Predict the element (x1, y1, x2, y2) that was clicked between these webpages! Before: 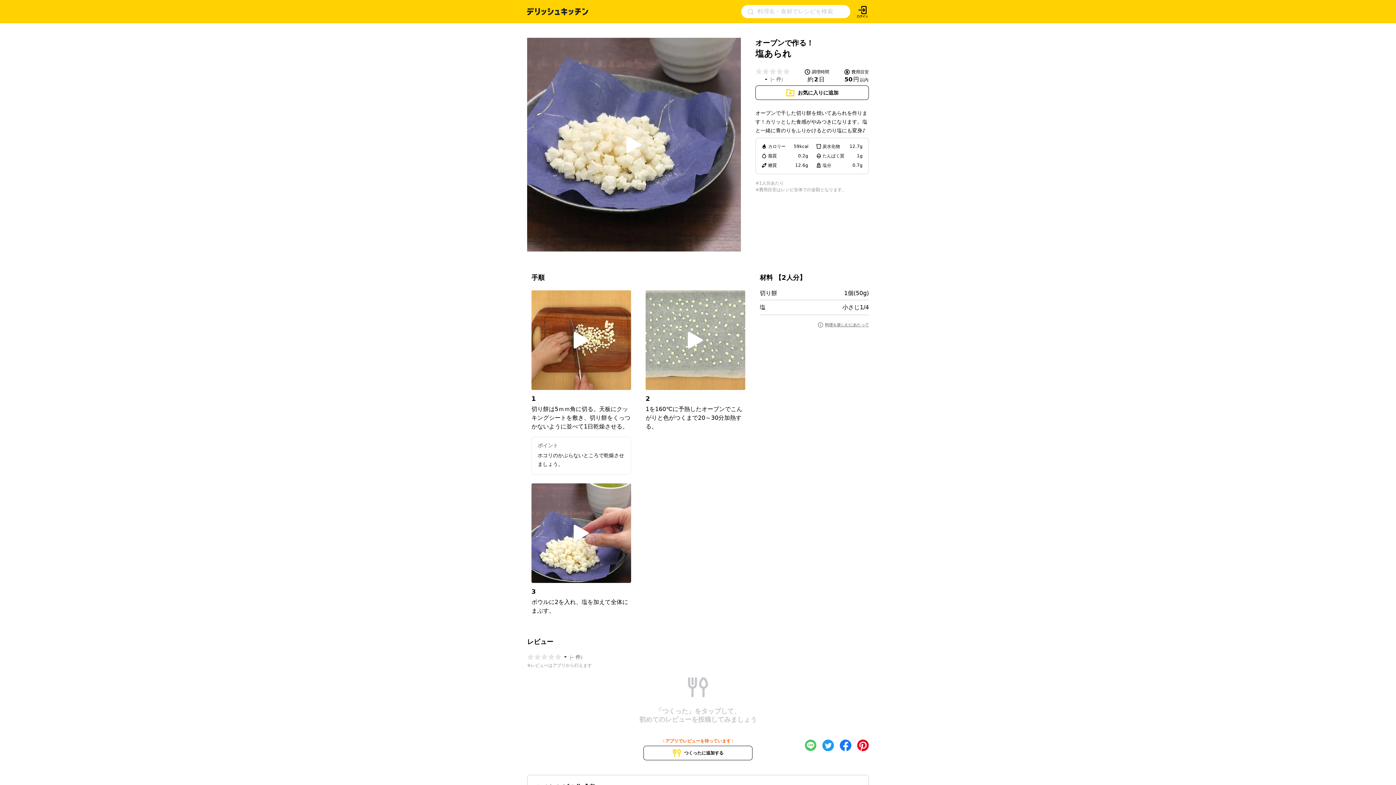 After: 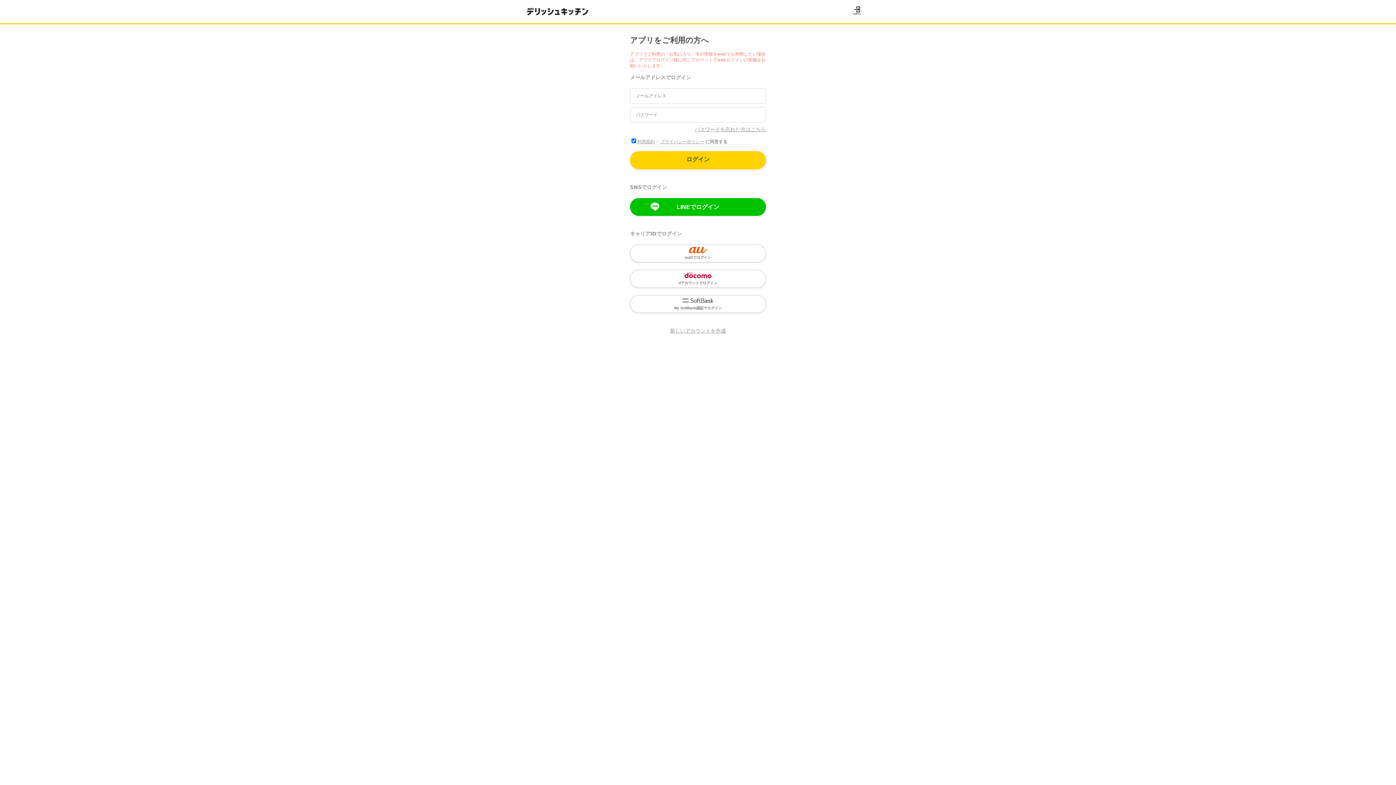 Action: bbox: (856, 5, 869, 18)